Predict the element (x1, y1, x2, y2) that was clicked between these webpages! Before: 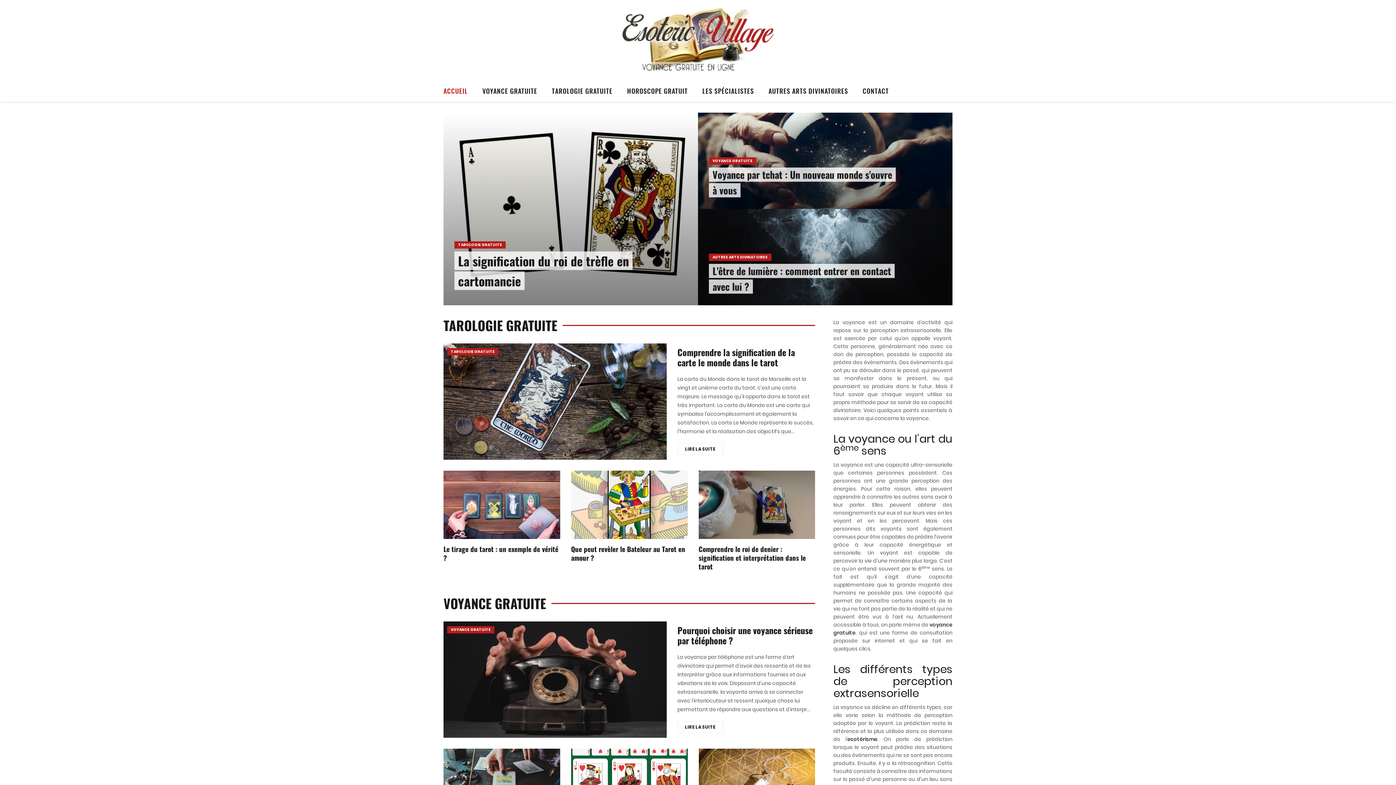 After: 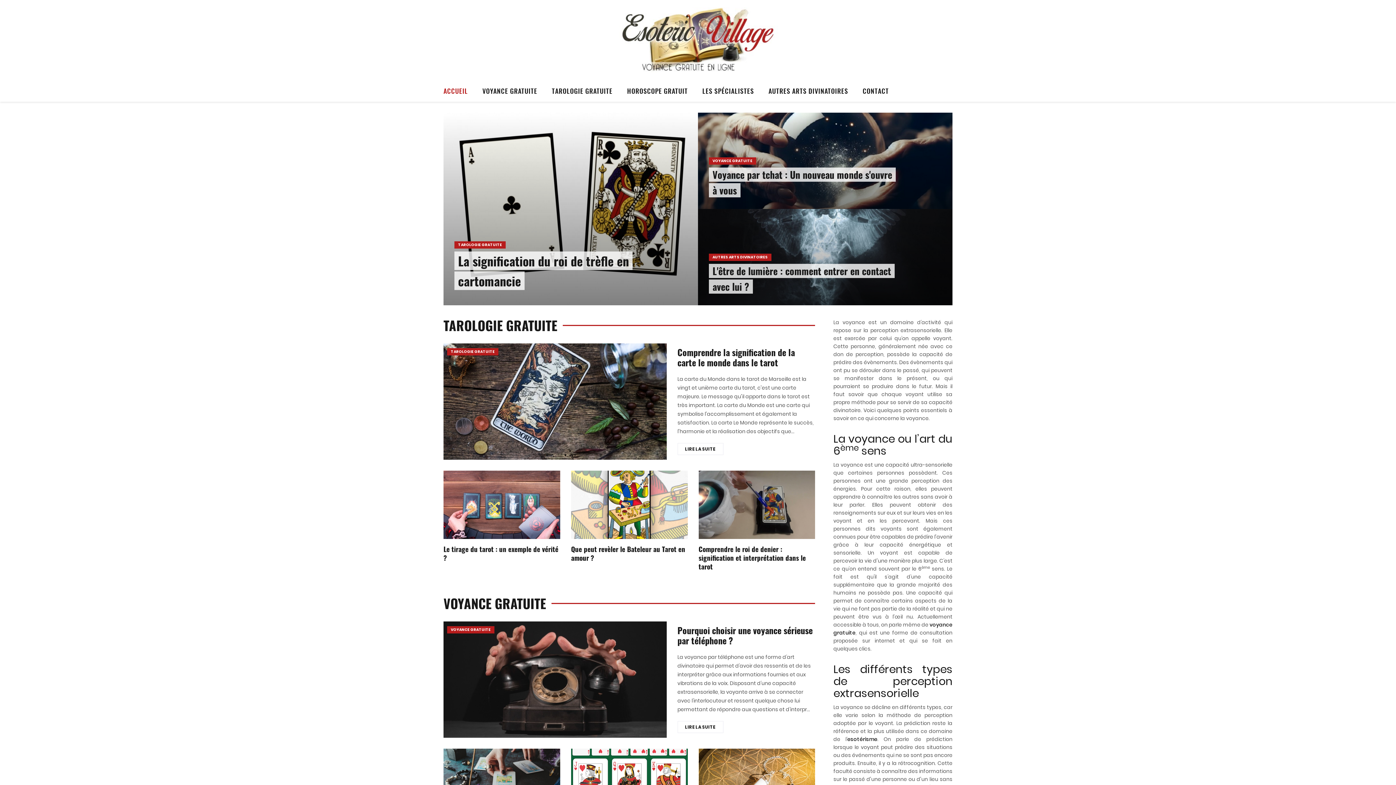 Action: label: ACCUEIL bbox: (443, 80, 475, 101)